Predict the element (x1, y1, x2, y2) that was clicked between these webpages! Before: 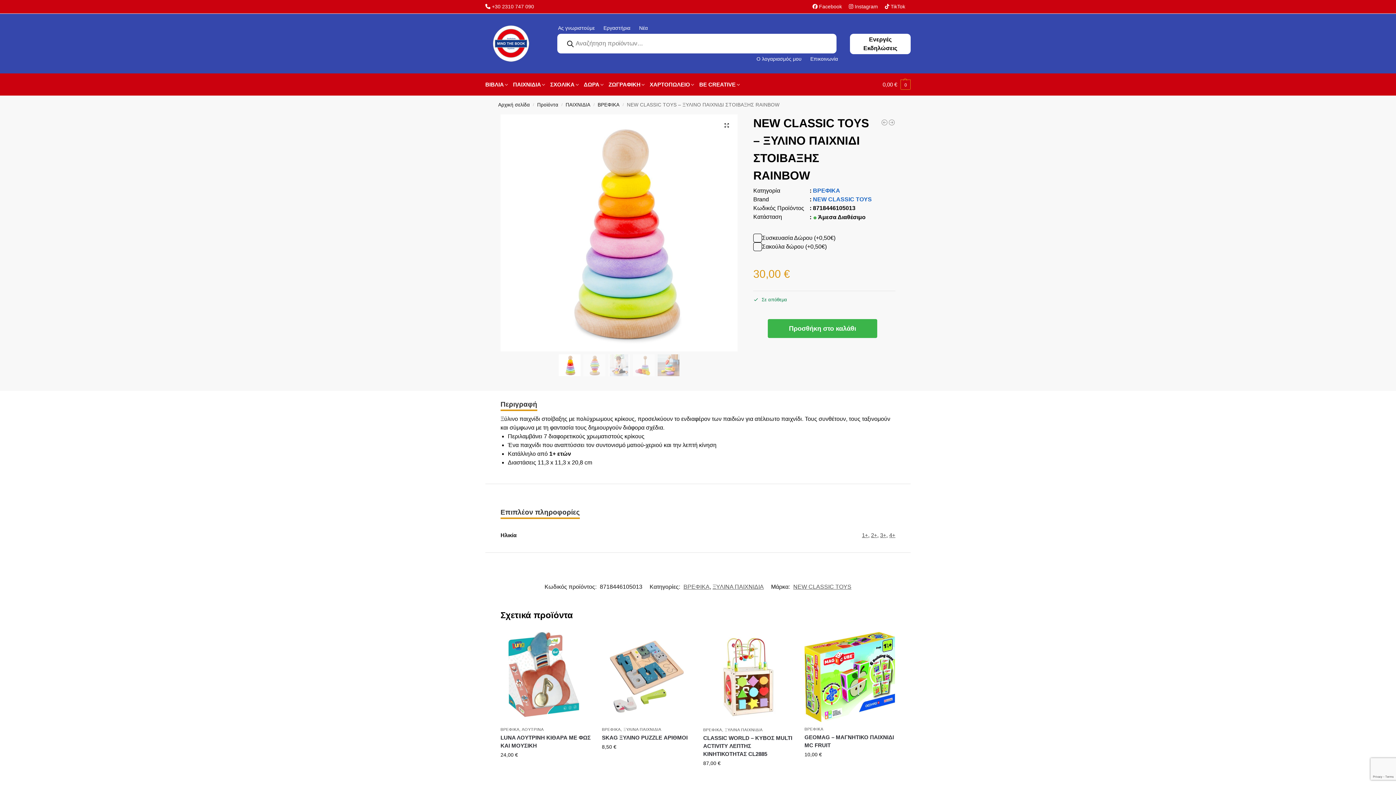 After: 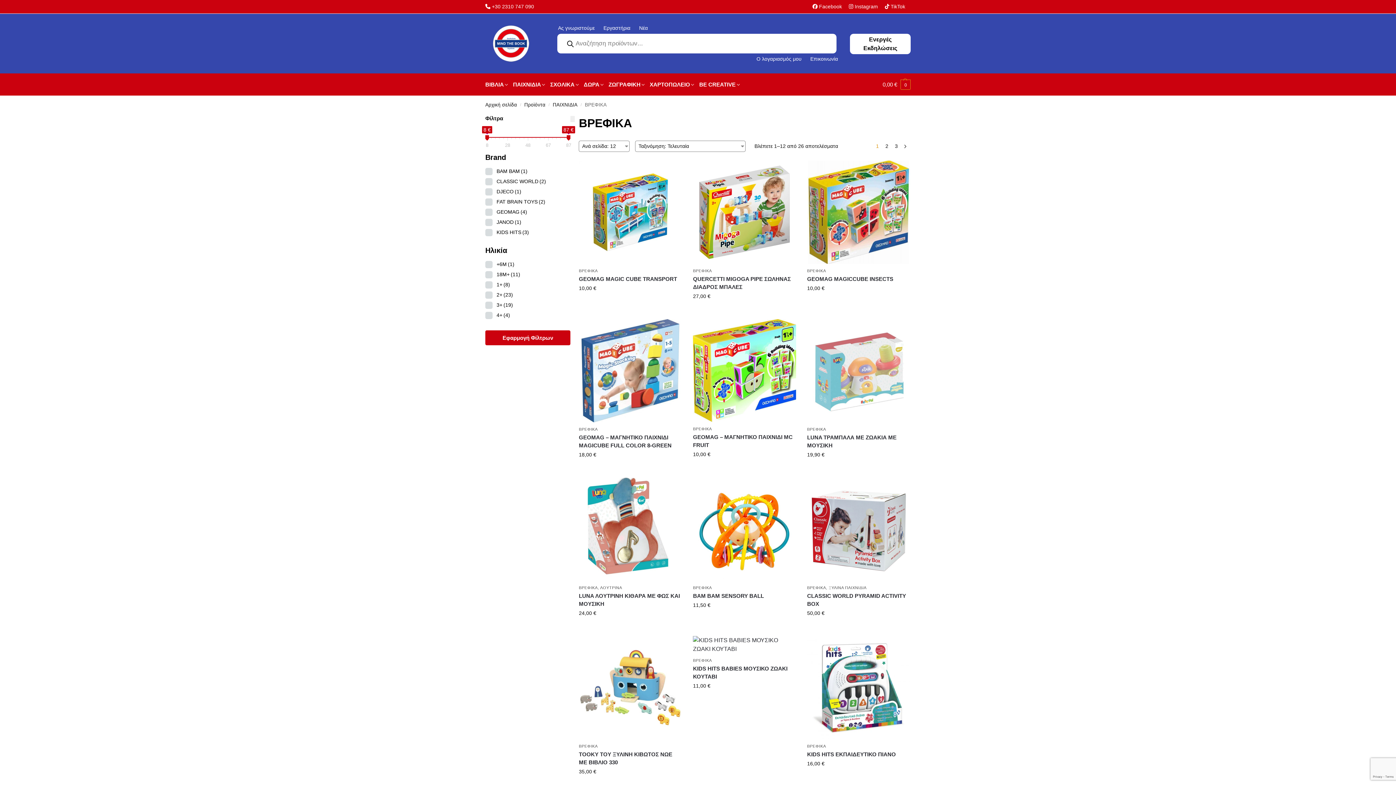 Action: label: ΒΡΕΦΙΚΑ bbox: (597, 102, 619, 107)